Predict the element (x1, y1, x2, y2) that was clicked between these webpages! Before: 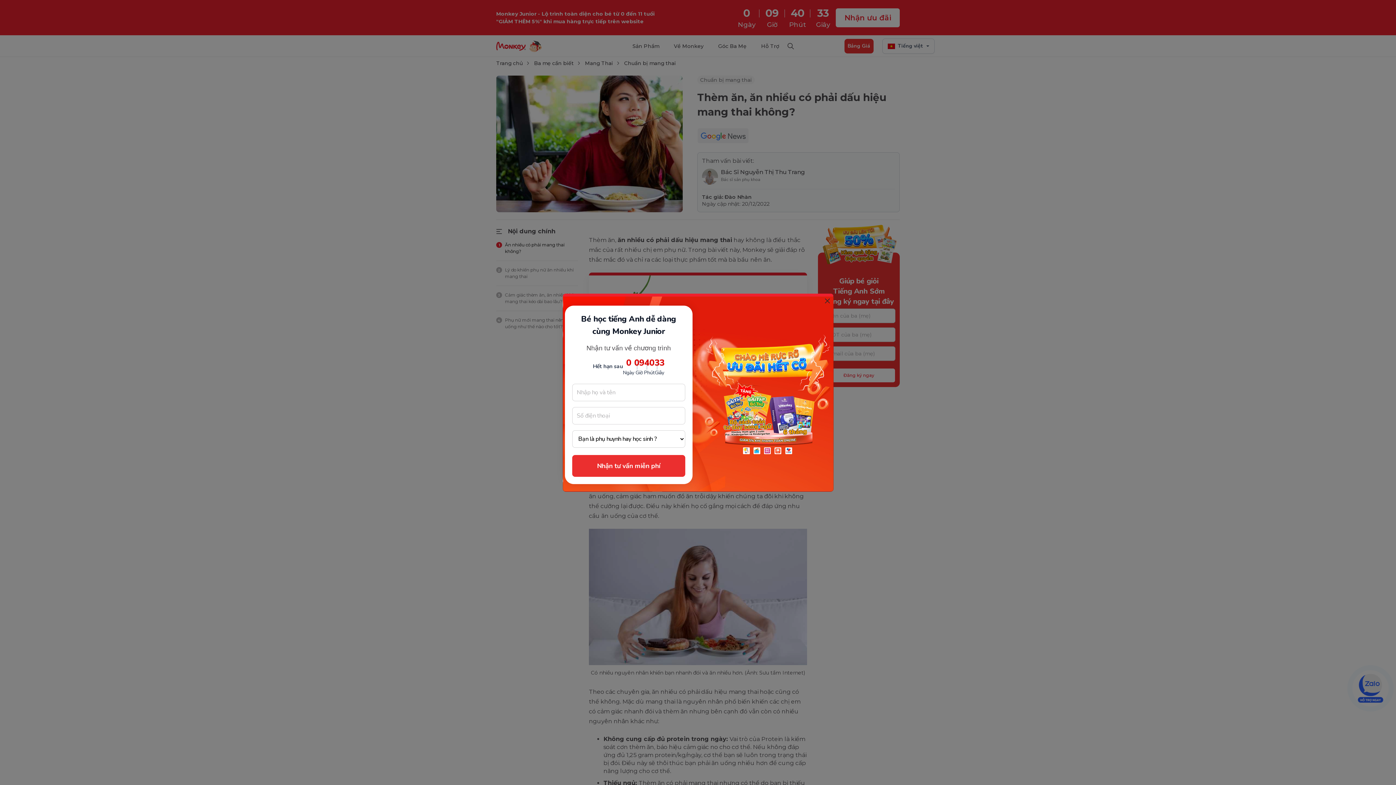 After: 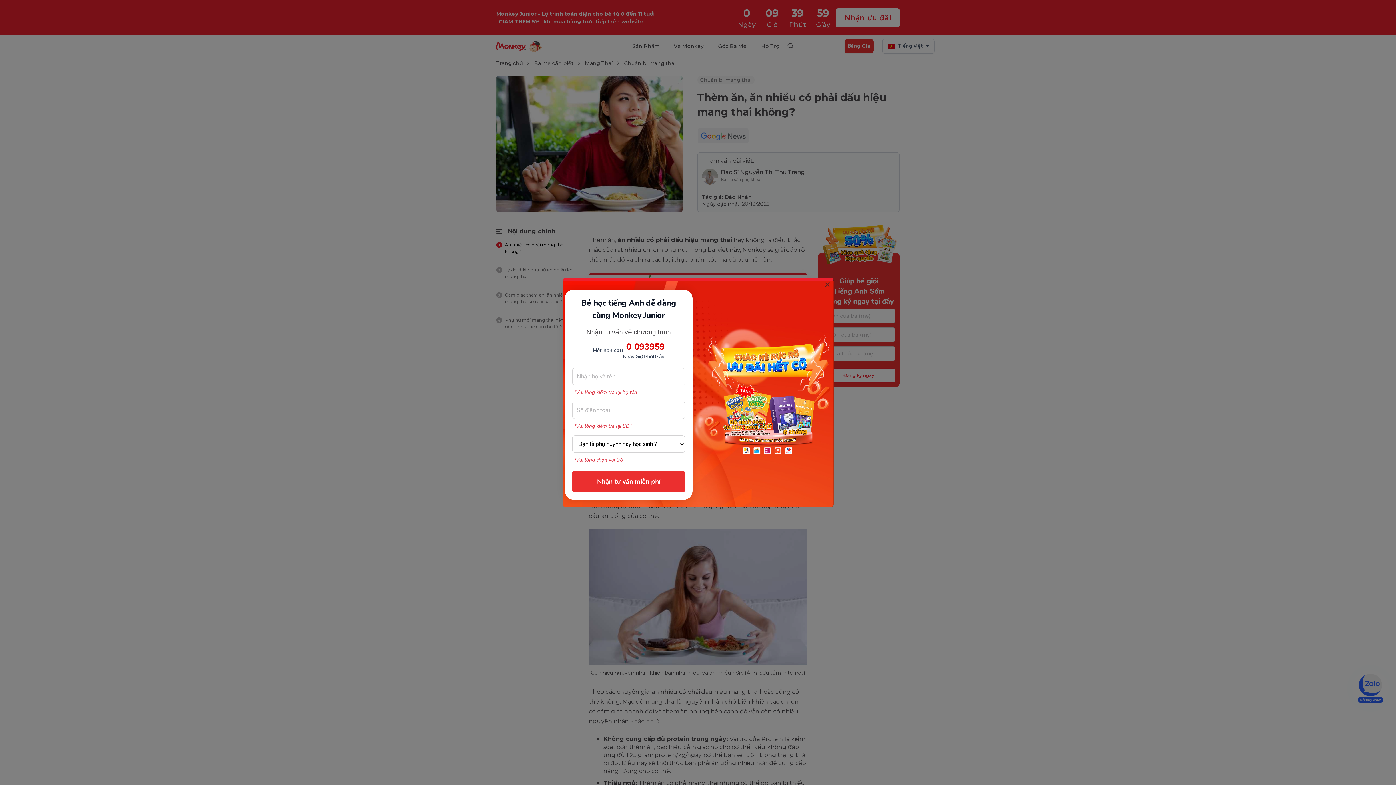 Action: label: Nhận tư vấn miễn phí bbox: (572, 455, 685, 476)